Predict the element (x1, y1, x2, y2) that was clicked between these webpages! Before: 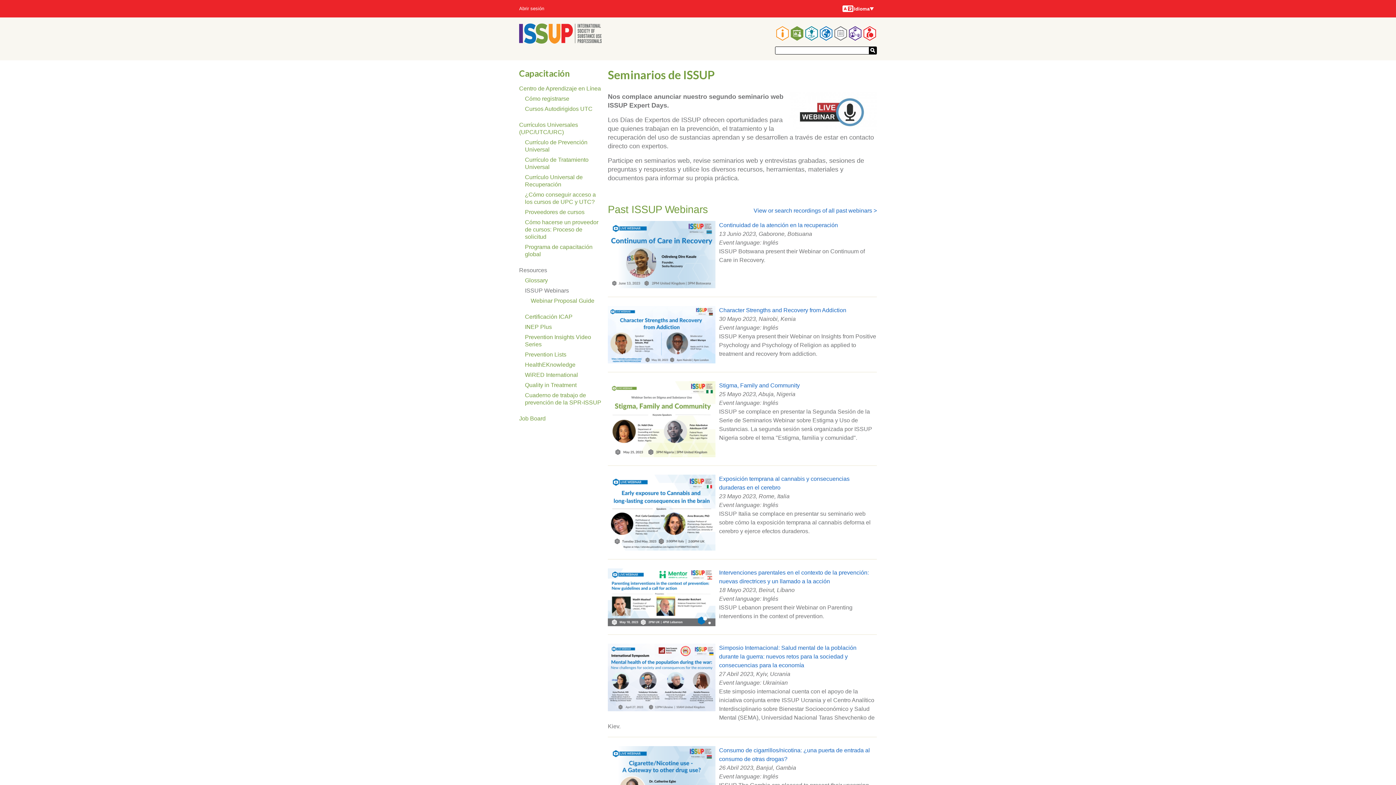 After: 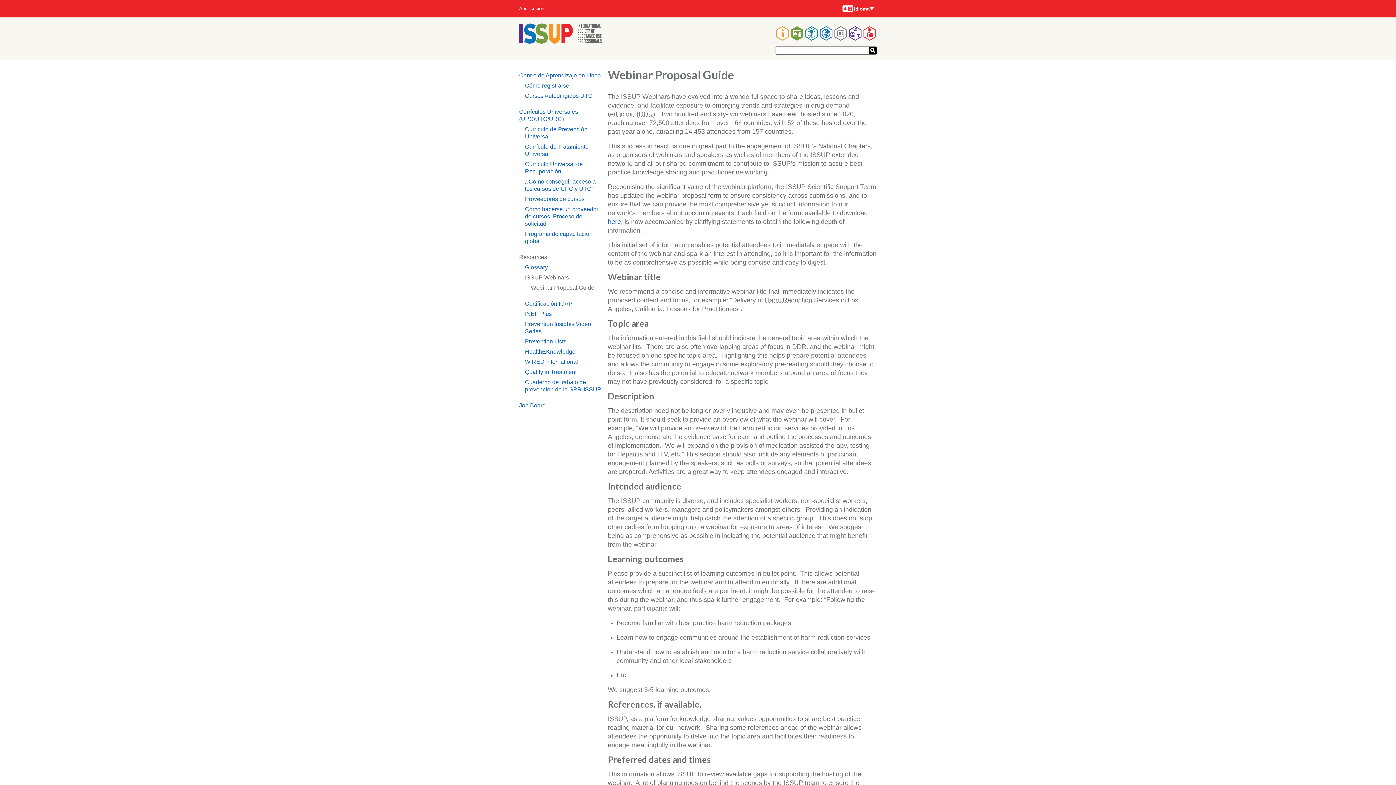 Action: bbox: (530, 297, 594, 303) label: Webinar Proposal Guide